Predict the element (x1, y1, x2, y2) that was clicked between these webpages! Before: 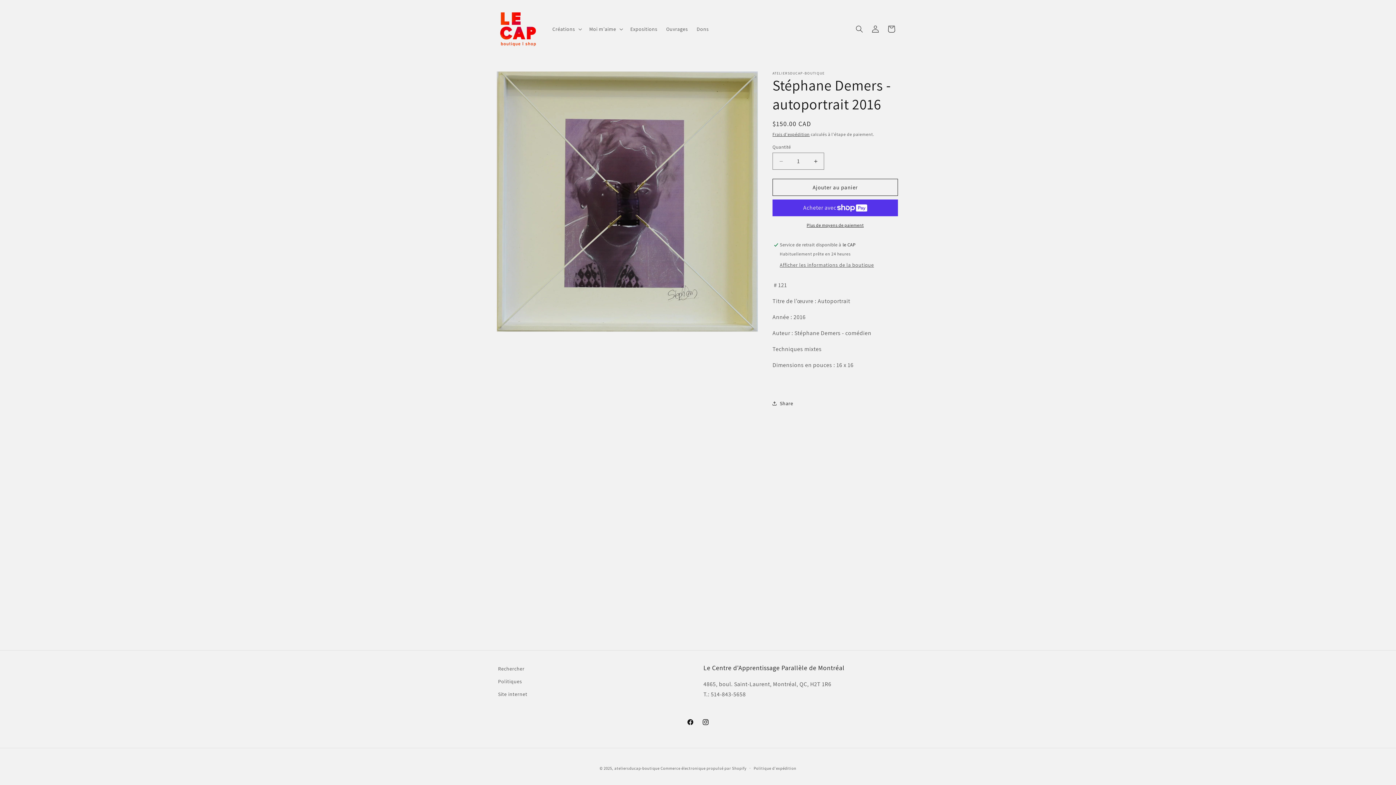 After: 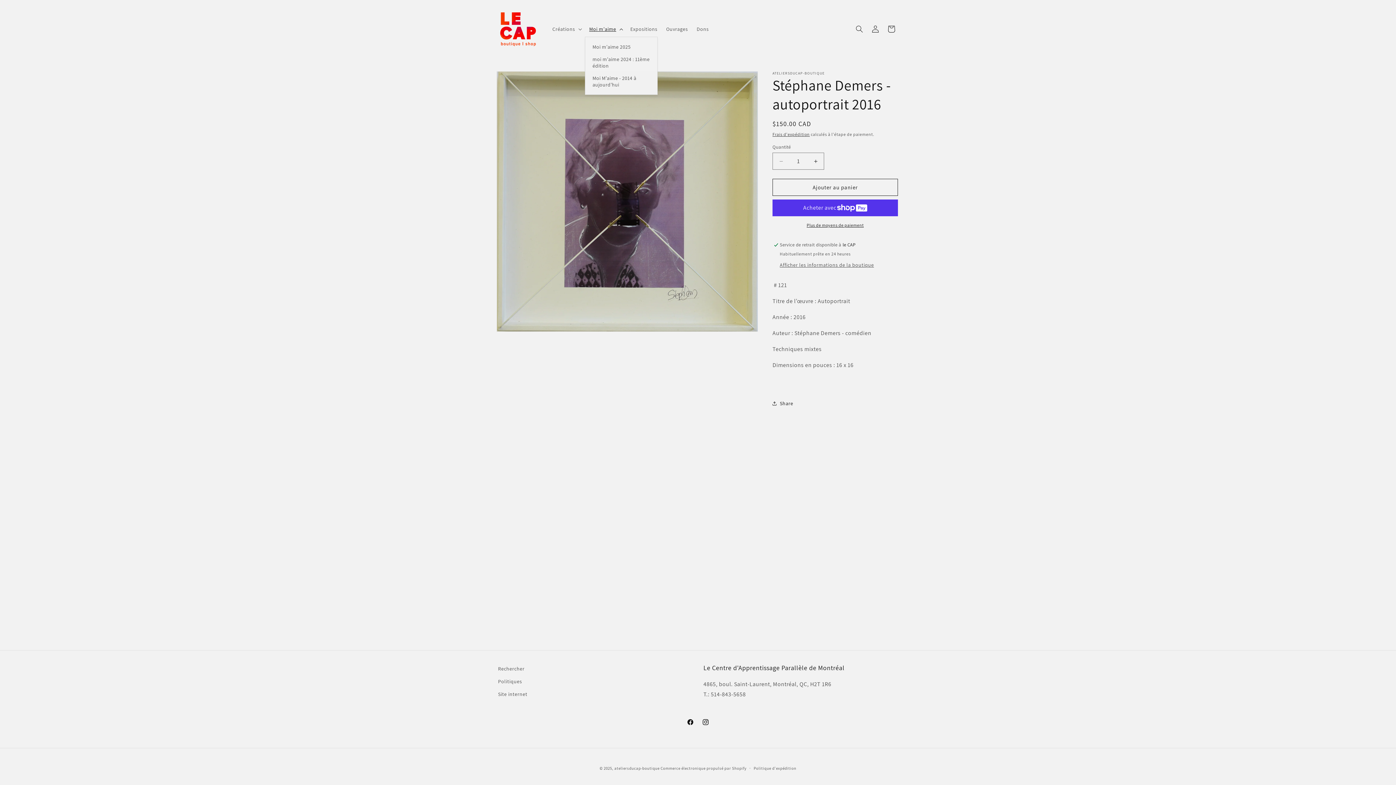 Action: bbox: (585, 21, 626, 36) label: Moi m'aime